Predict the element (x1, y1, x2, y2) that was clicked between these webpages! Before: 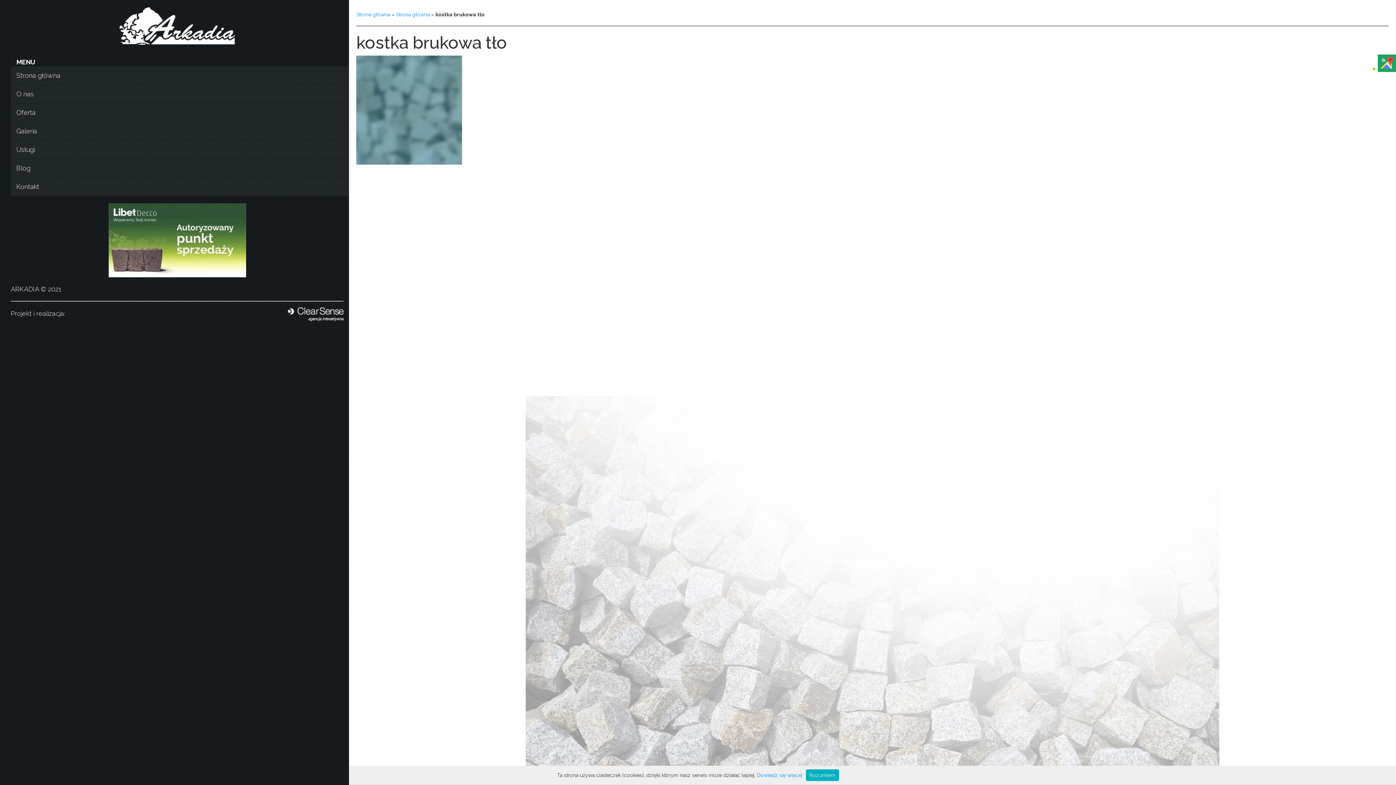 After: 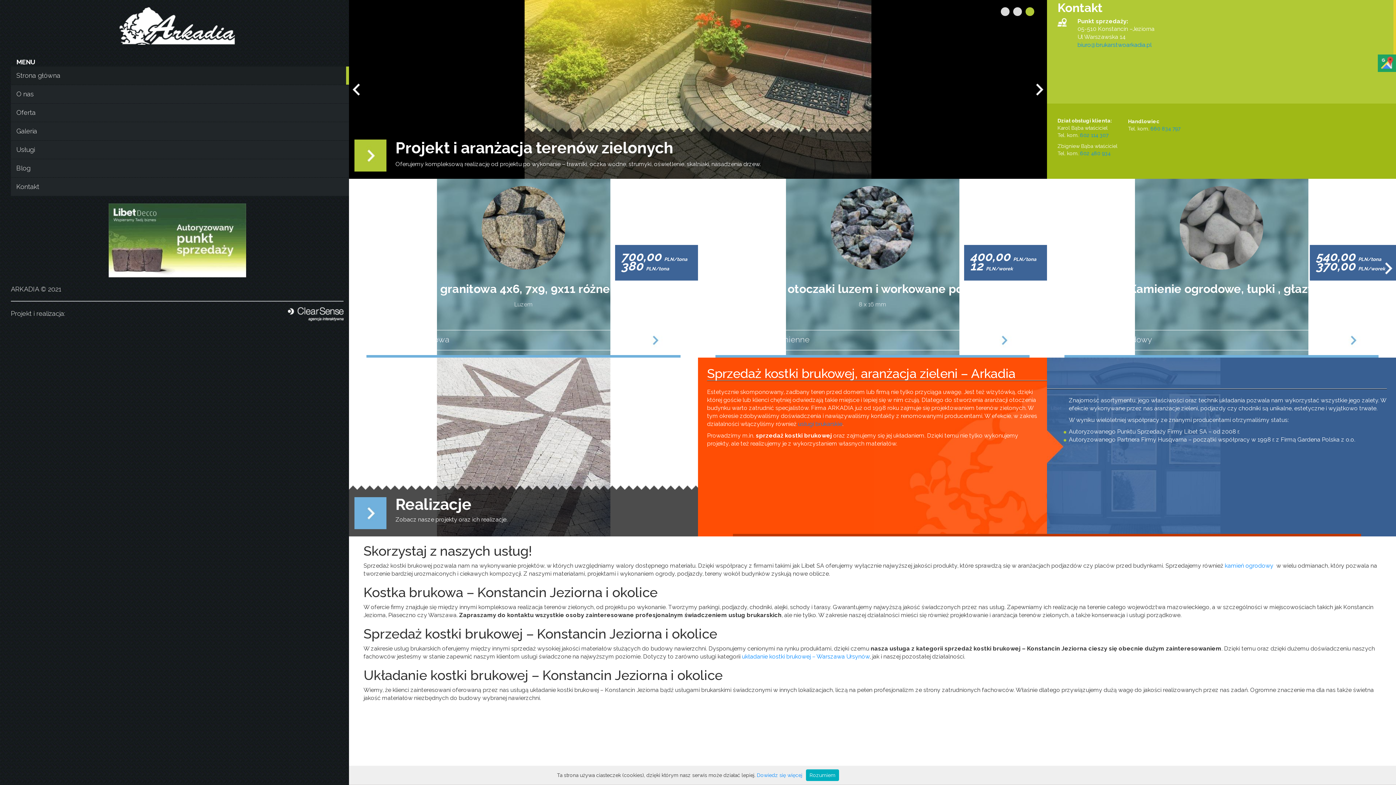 Action: bbox: (5, 7, 349, 44)